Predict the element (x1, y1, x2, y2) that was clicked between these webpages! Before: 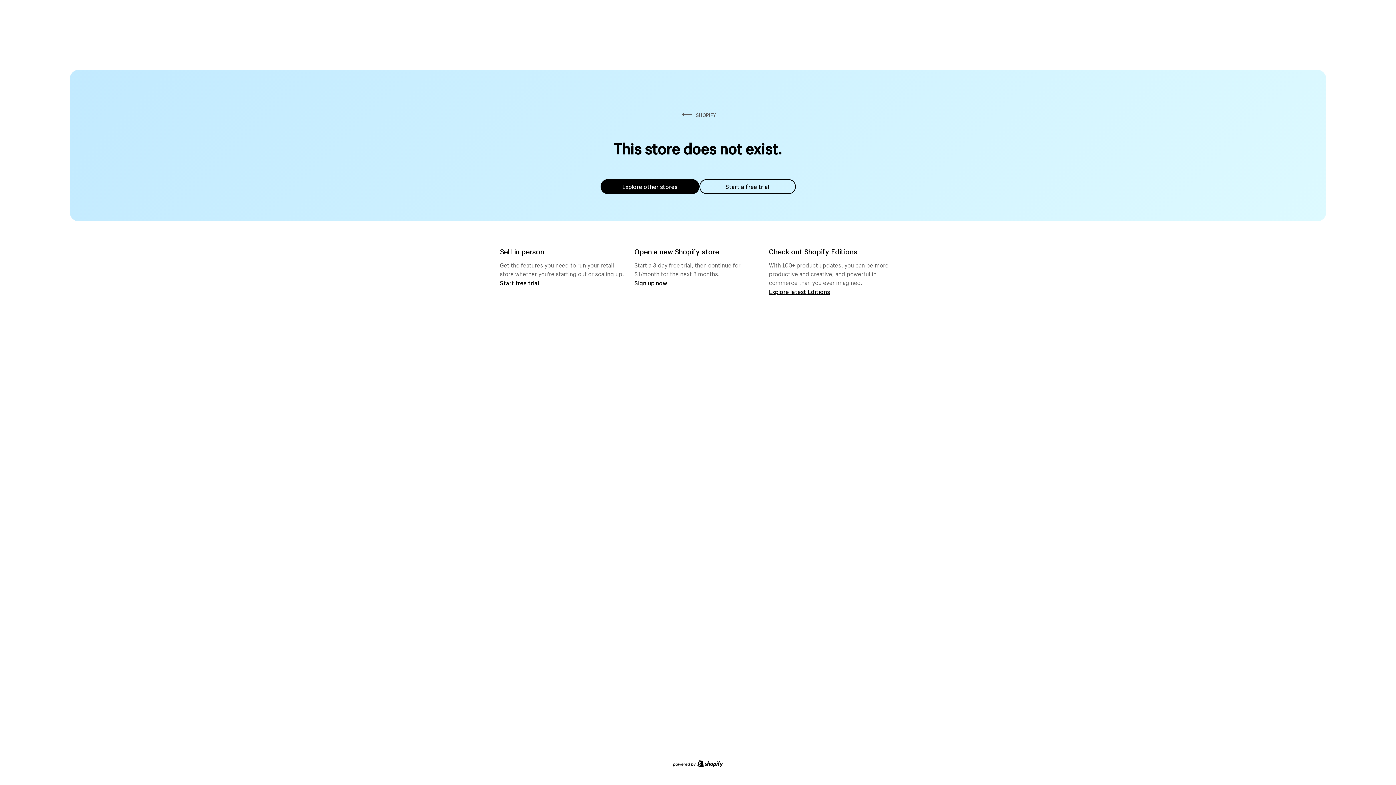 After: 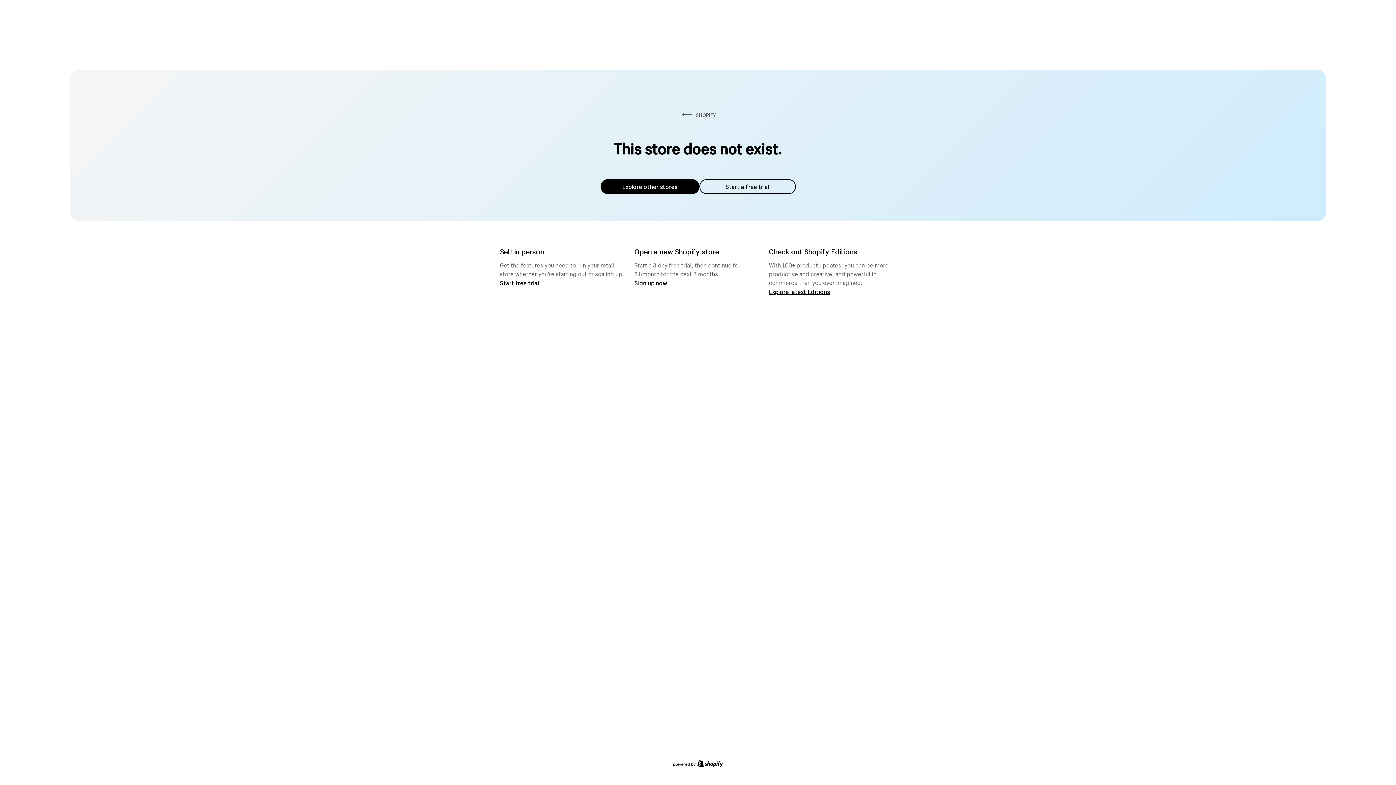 Action: label: Explore other stores bbox: (600, 179, 699, 194)